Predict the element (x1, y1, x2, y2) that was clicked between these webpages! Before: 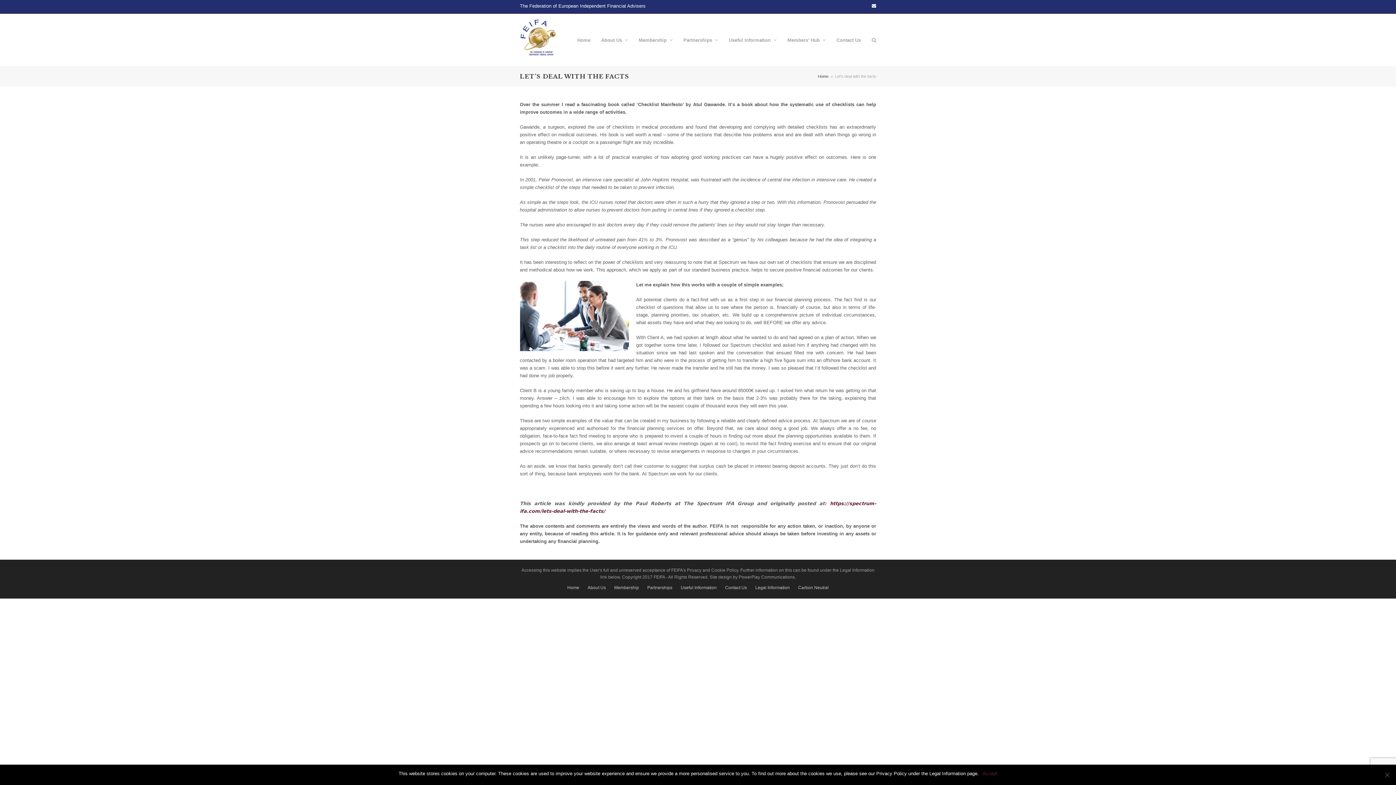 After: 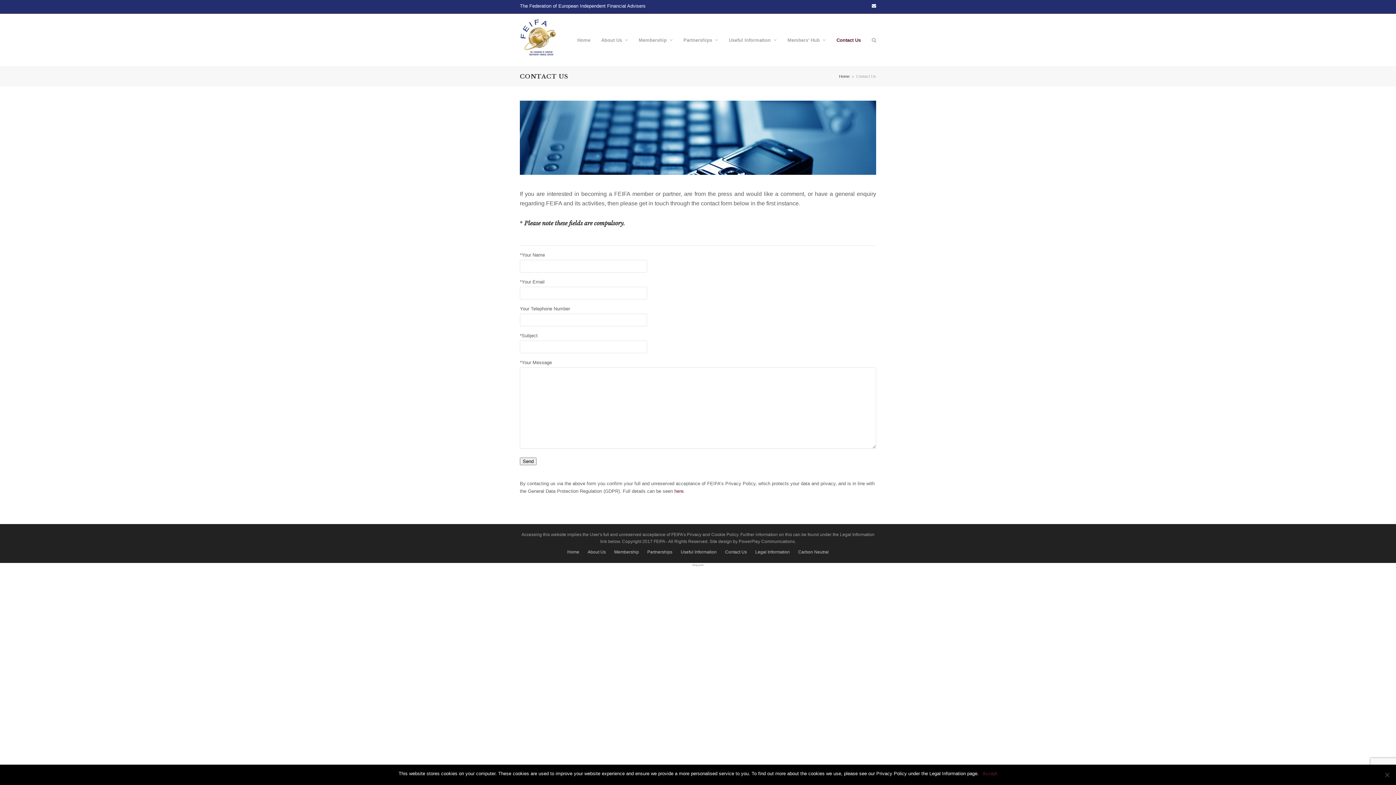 Action: bbox: (831, 13, 866, 66) label: Contact Us